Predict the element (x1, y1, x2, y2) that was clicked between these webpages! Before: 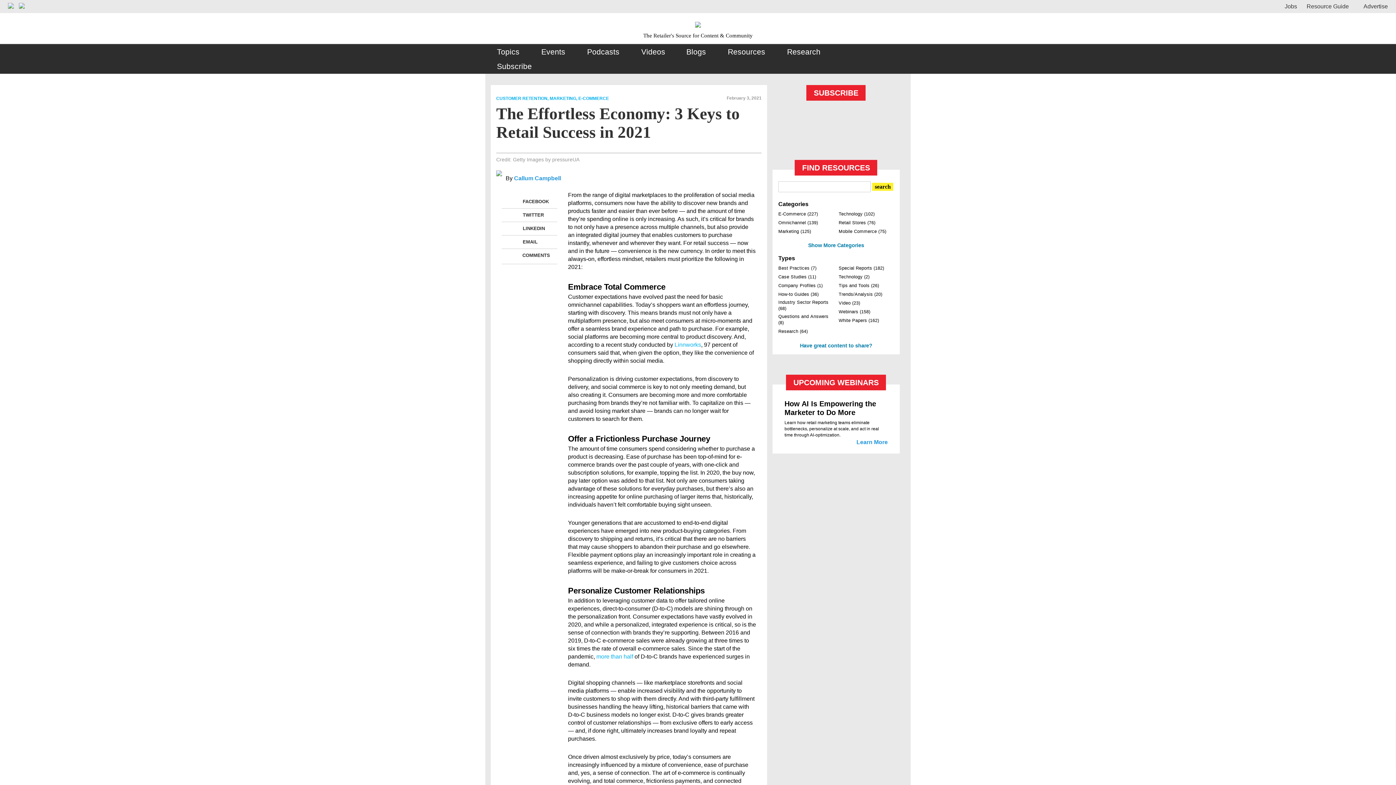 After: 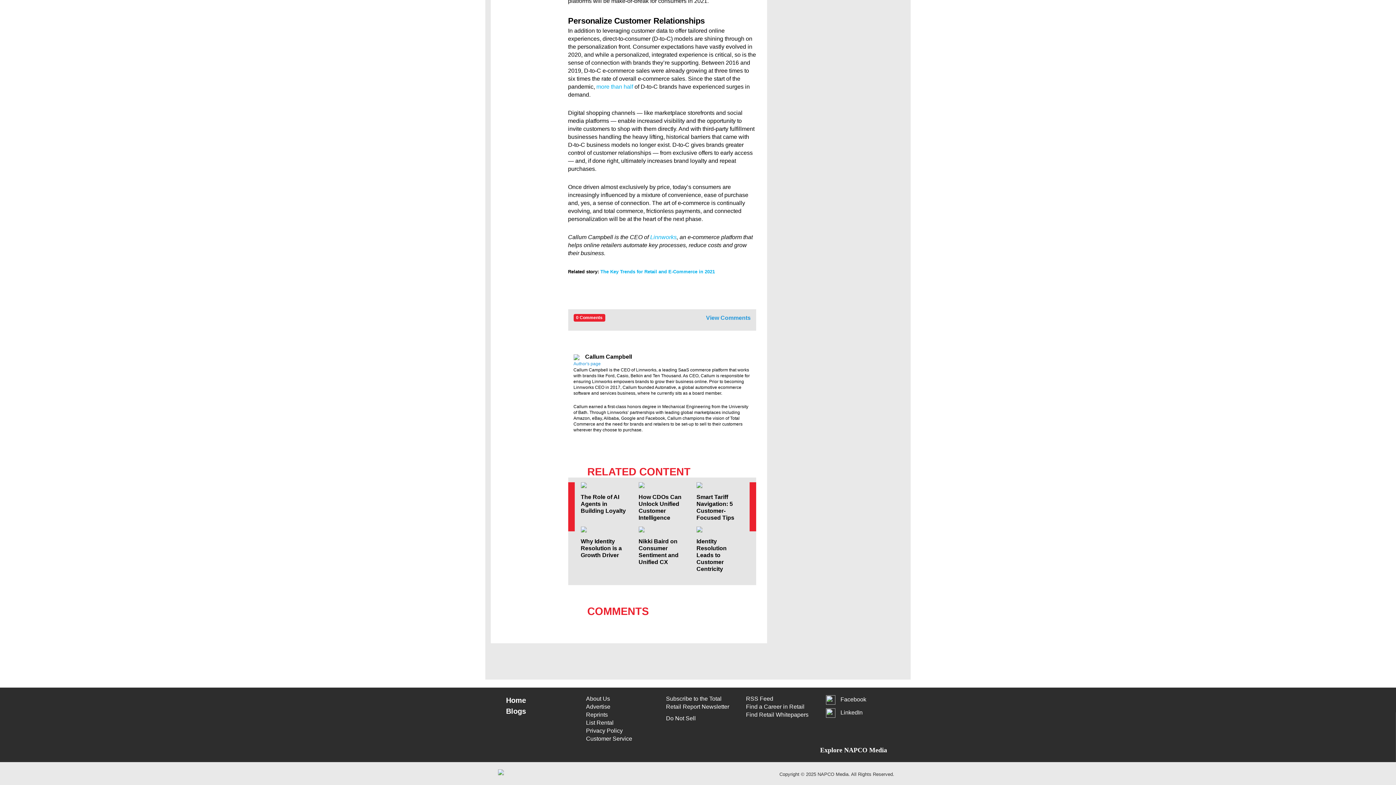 Action: label: 0 COMMENTS bbox: (509, 250, 518, 260)